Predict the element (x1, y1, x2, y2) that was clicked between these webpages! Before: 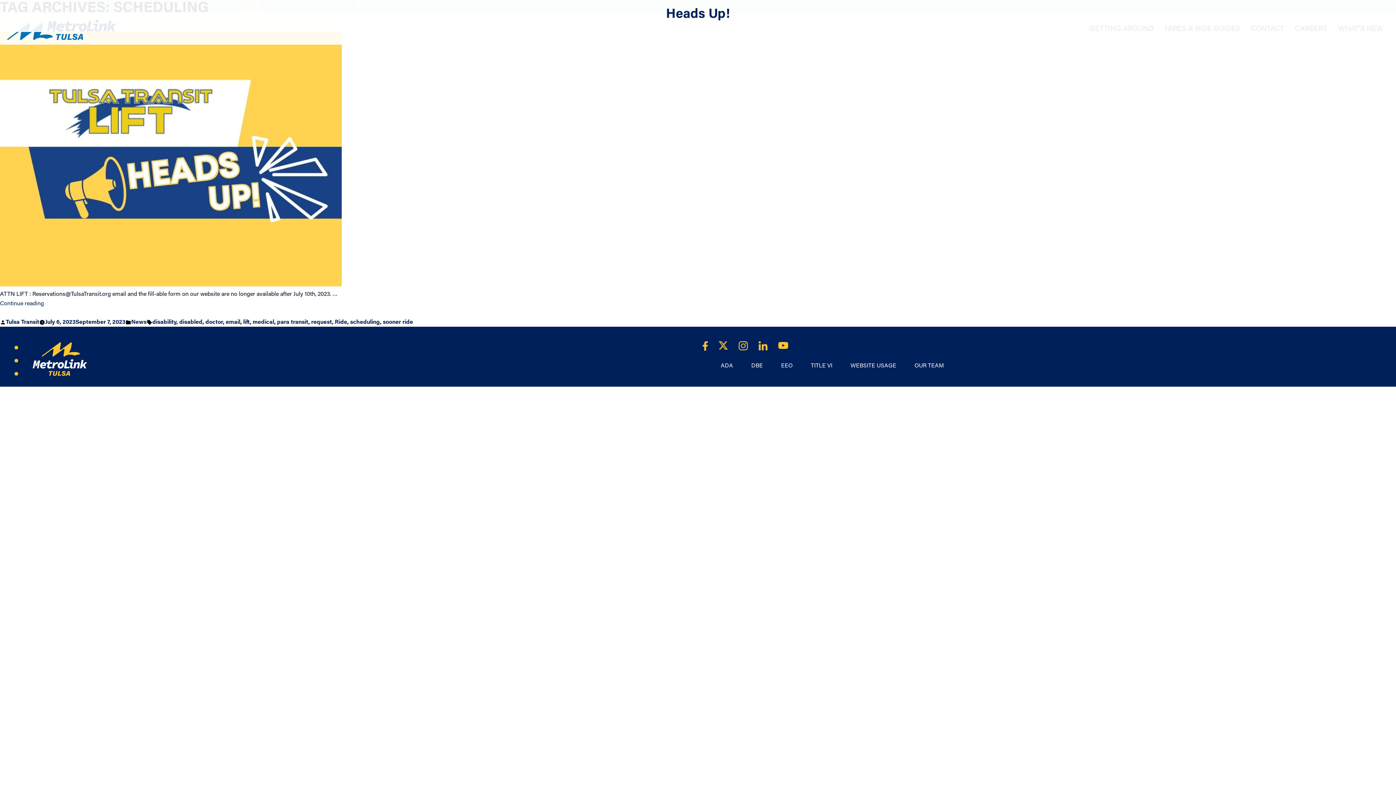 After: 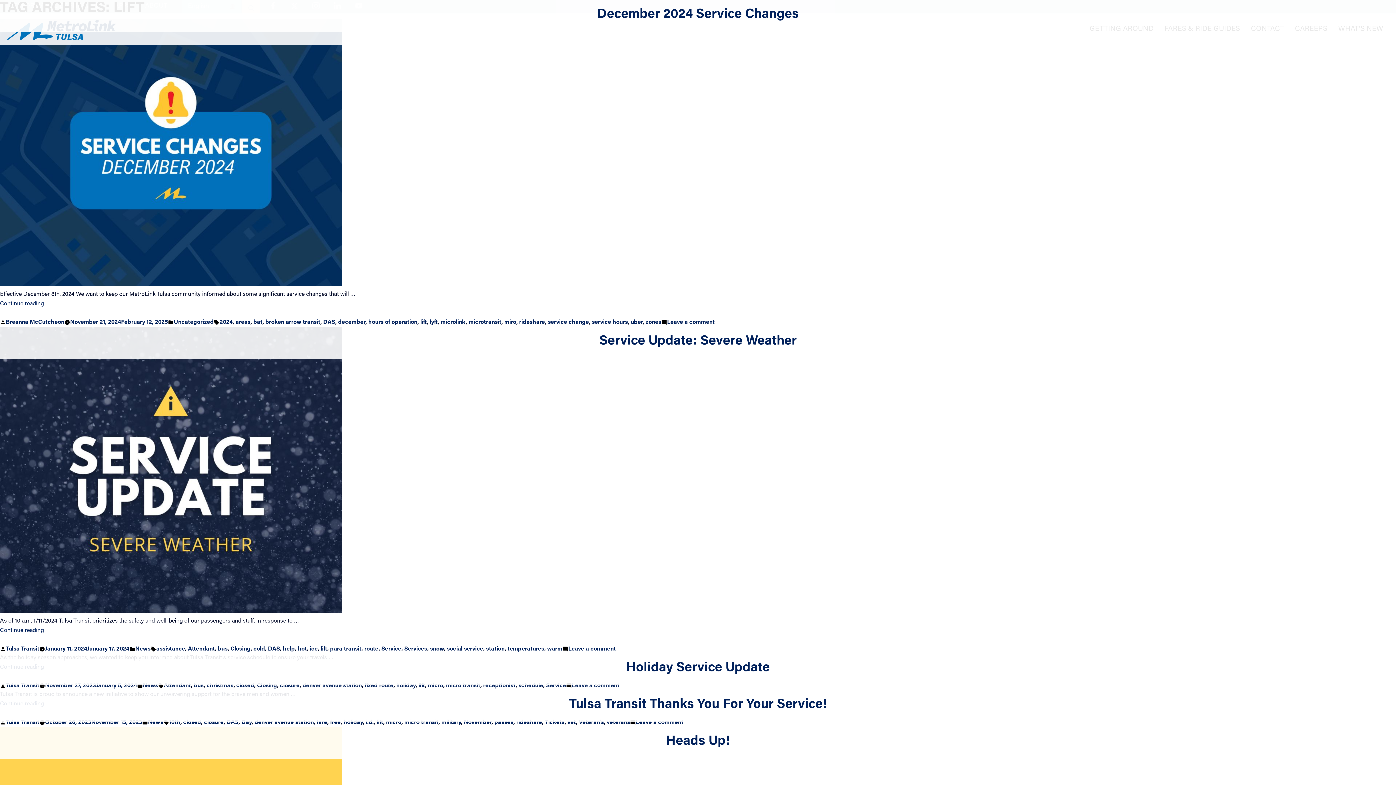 Action: label: lift bbox: (243, 319, 249, 325)